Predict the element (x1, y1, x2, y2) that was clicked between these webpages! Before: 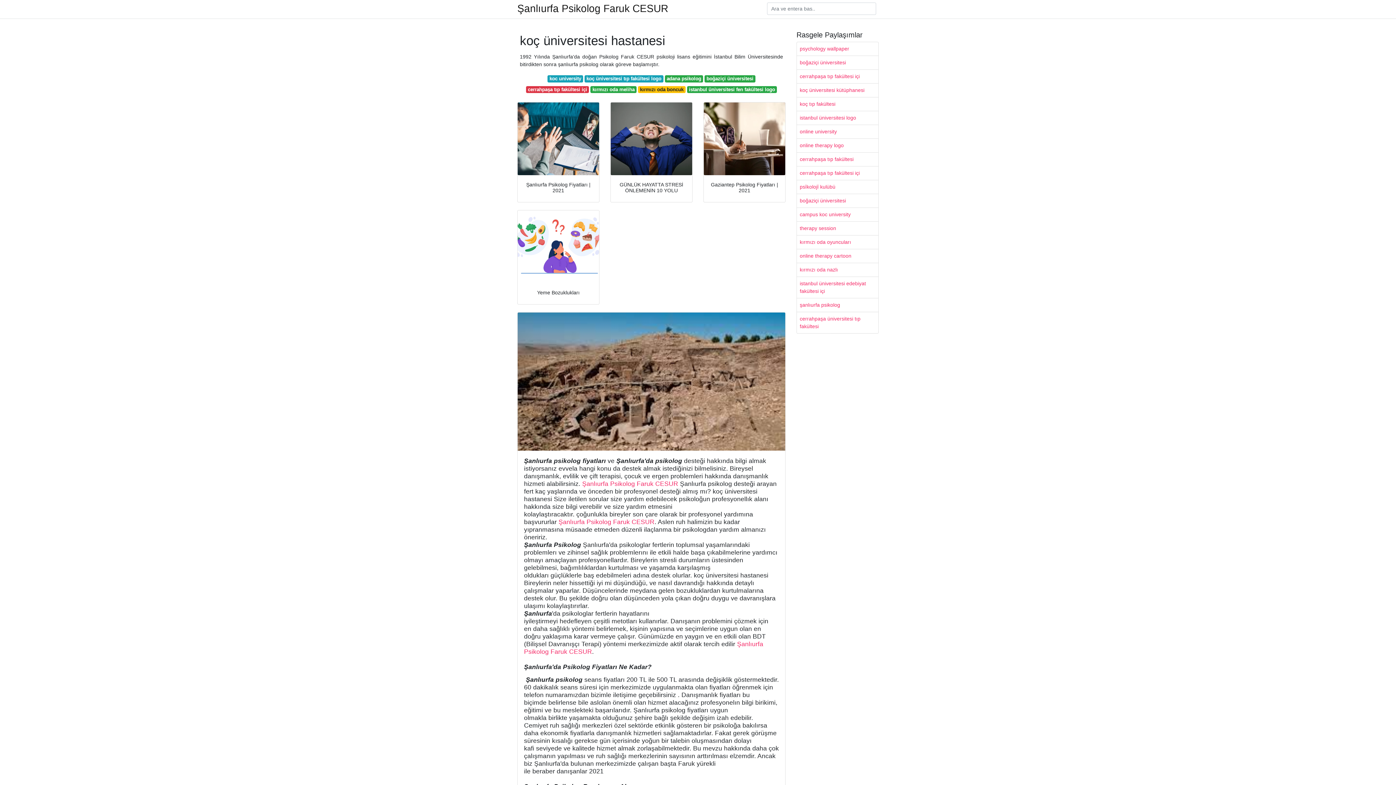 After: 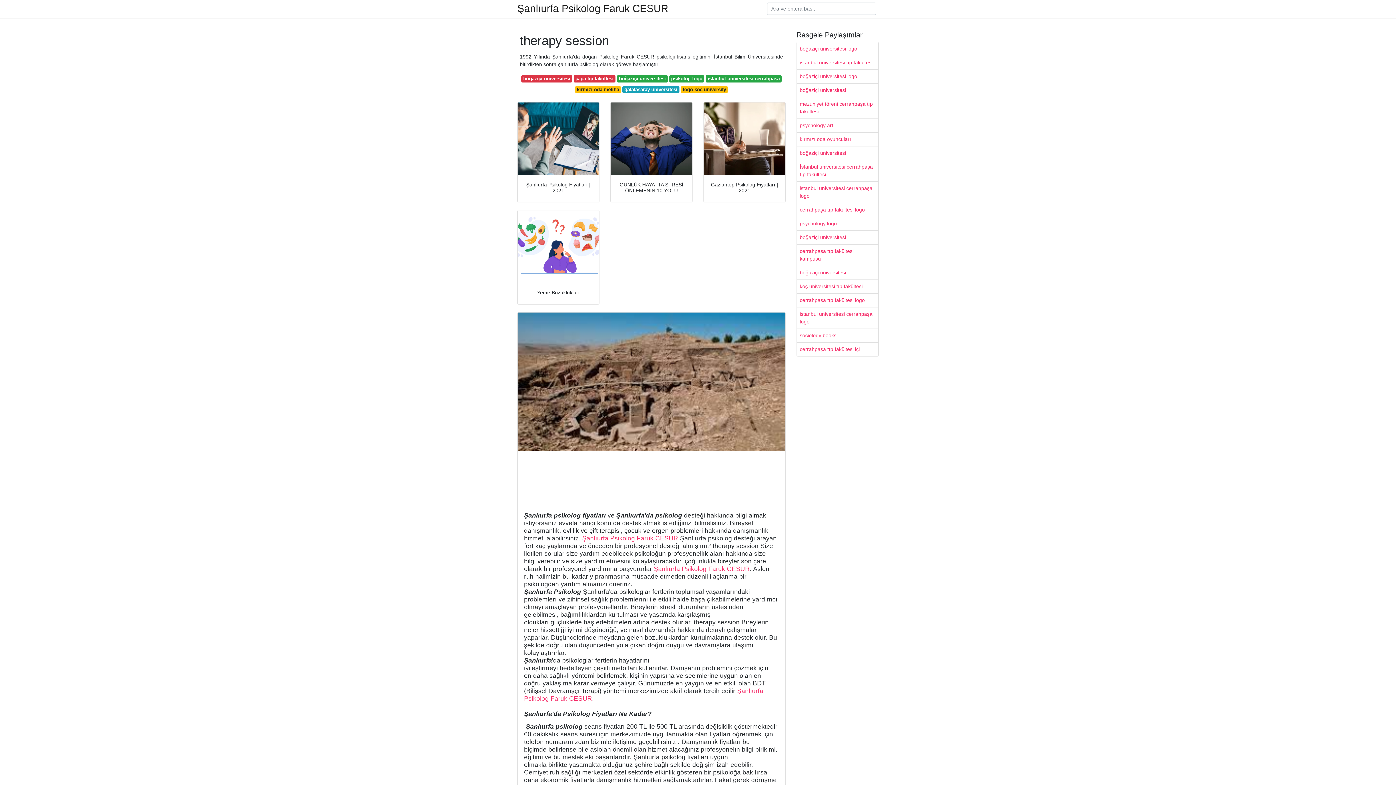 Action: label: therapy session bbox: (797, 221, 878, 235)